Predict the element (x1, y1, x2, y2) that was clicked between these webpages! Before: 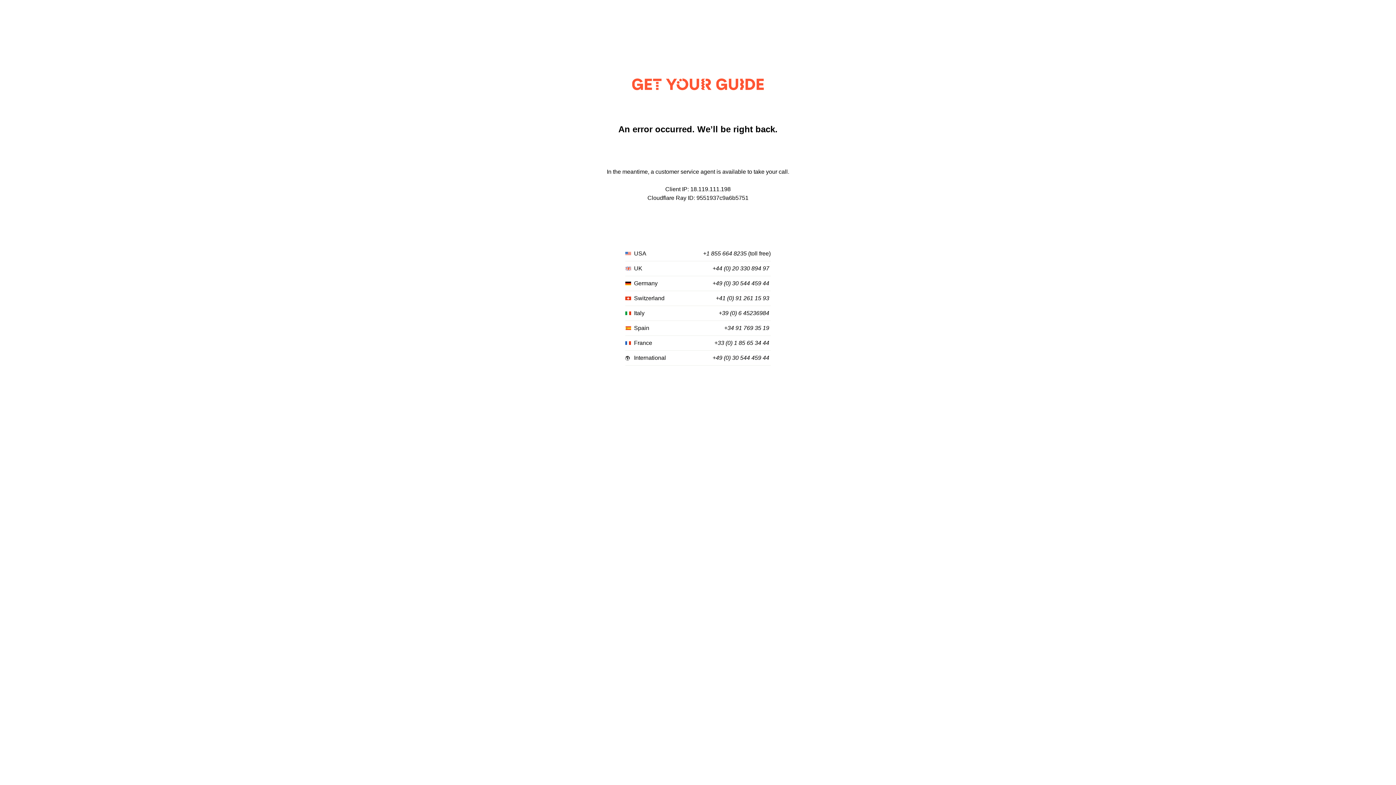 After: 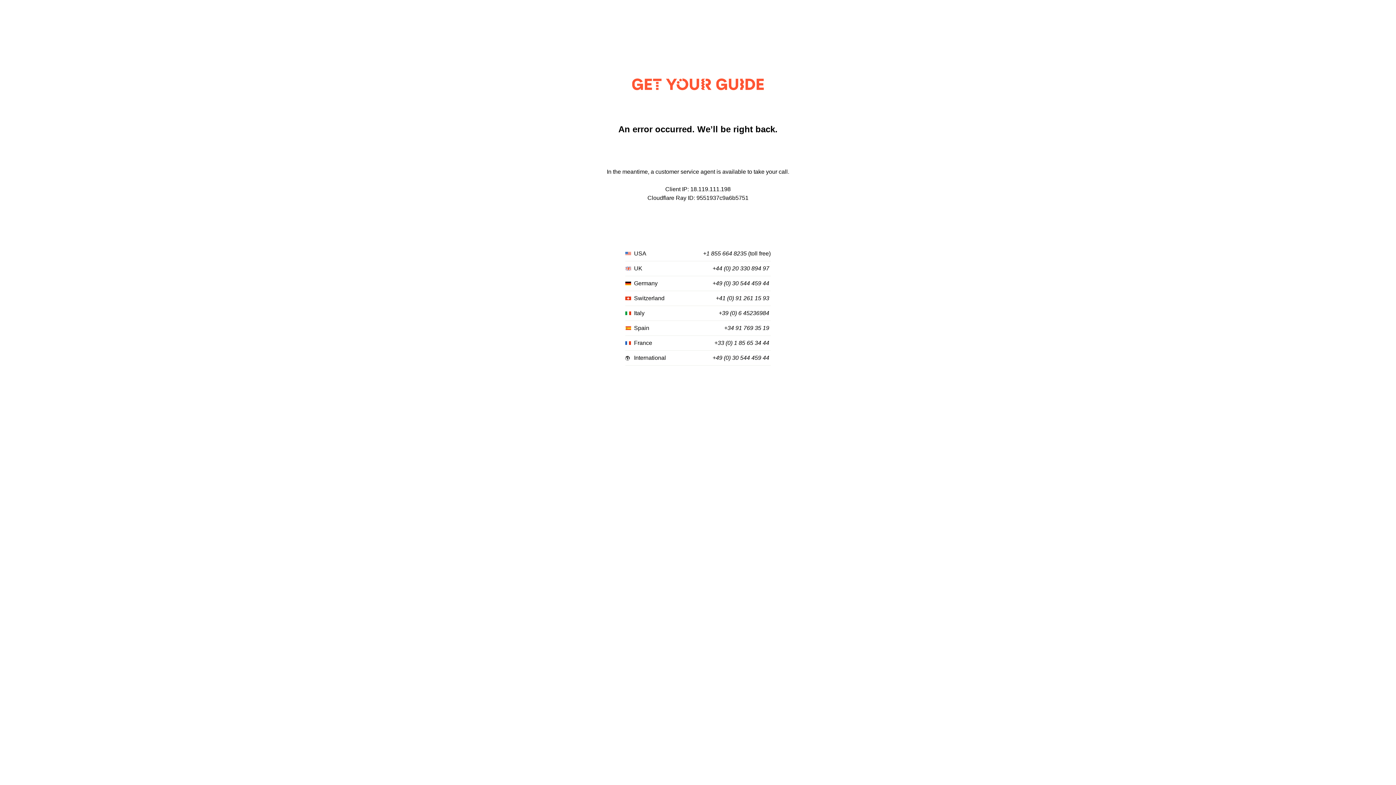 Action: bbox: (716, 295, 769, 301) label: +41 (0) 91 261 15 93